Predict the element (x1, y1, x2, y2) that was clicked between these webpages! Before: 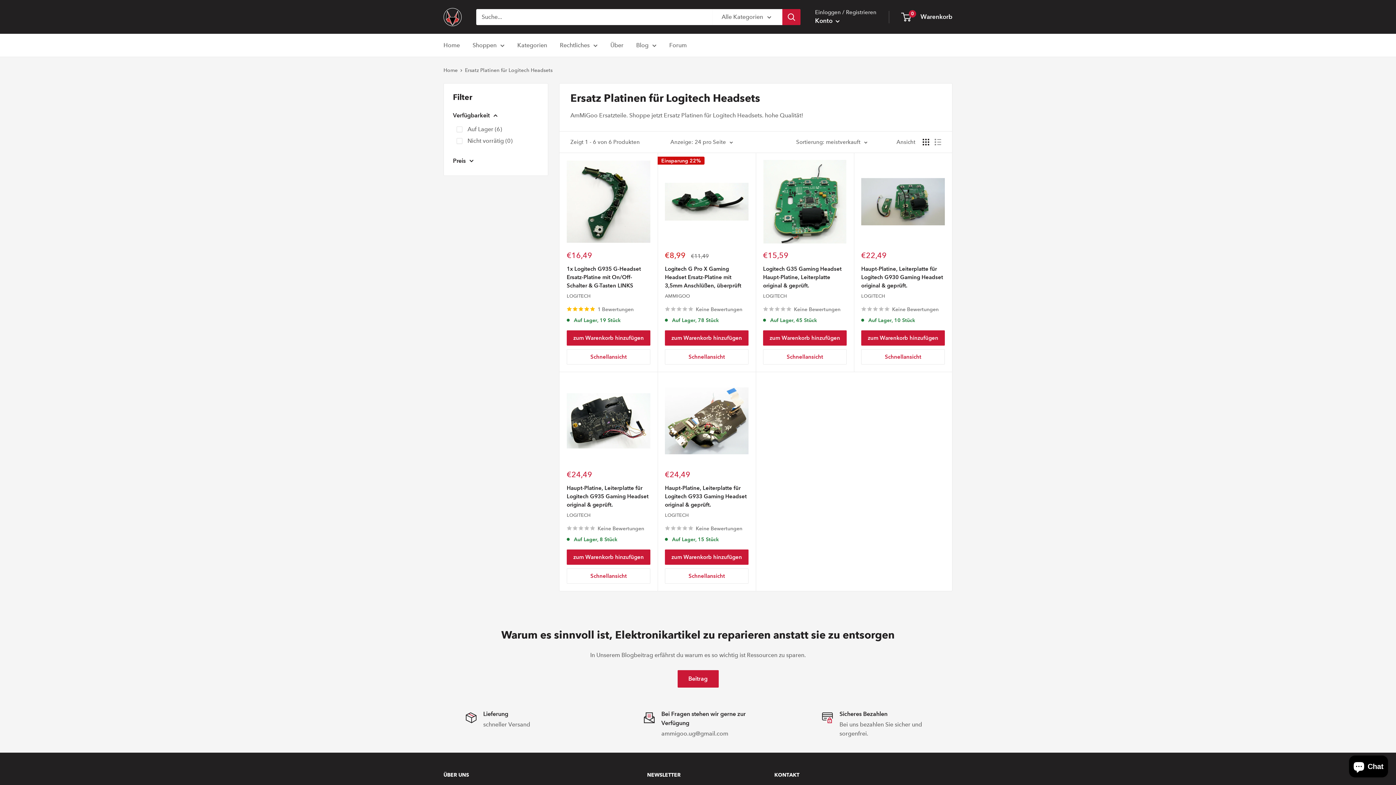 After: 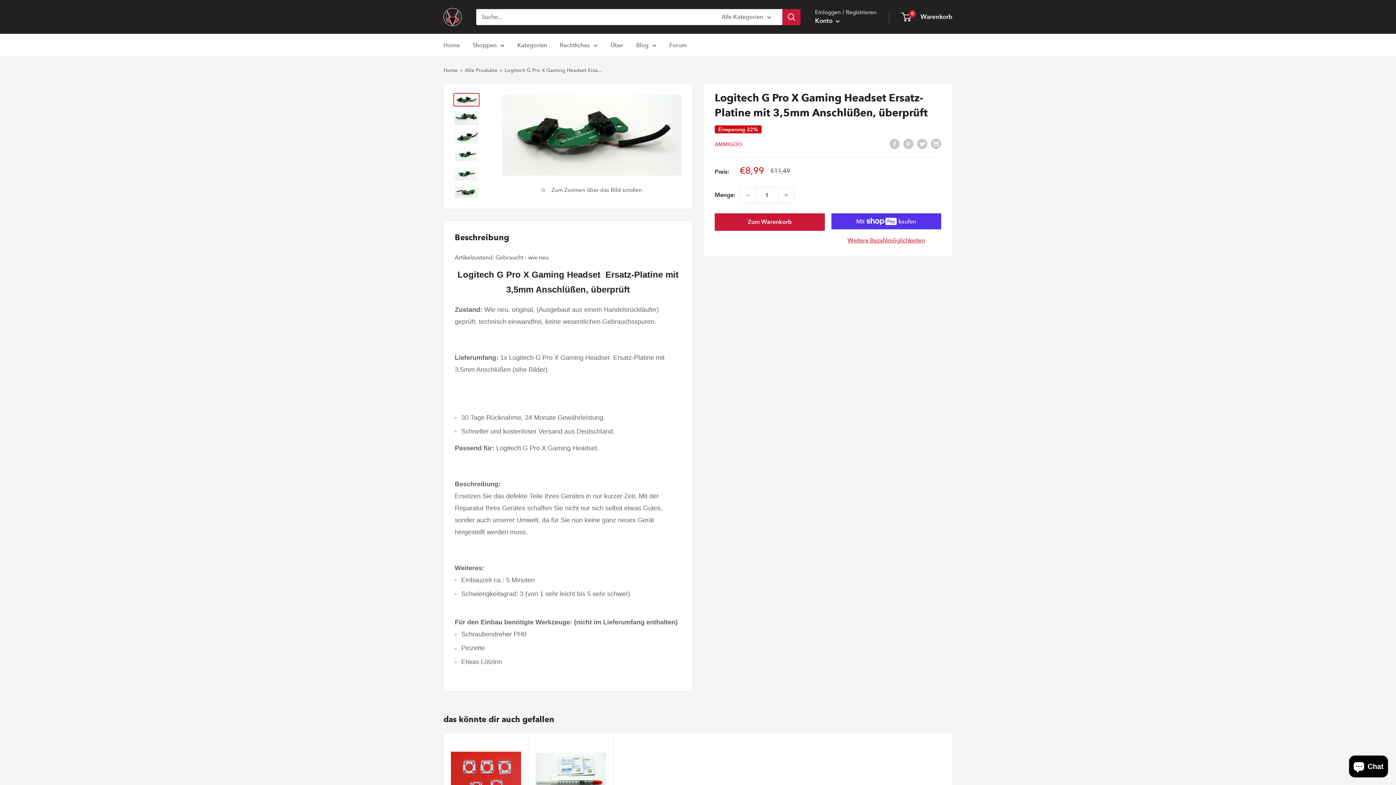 Action: bbox: (665, 160, 748, 243)